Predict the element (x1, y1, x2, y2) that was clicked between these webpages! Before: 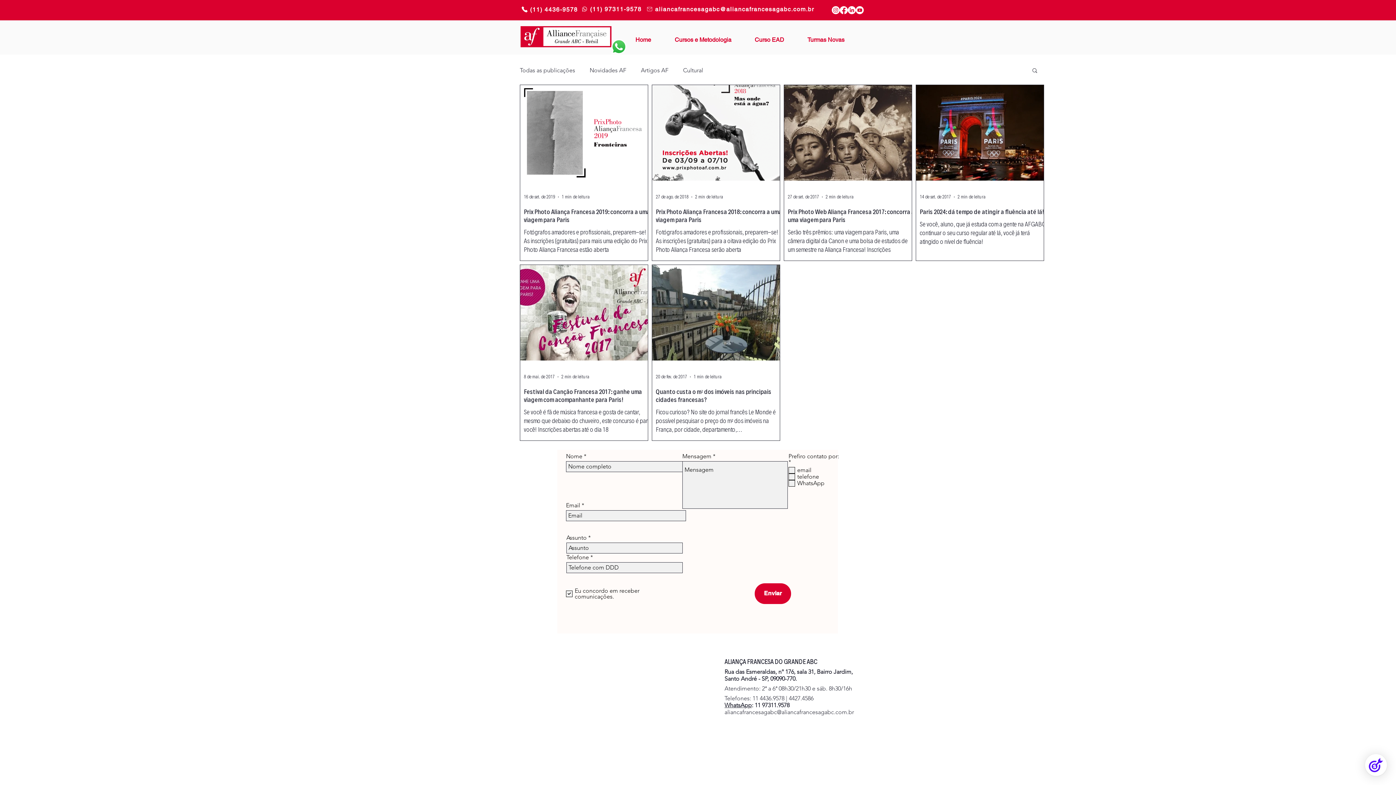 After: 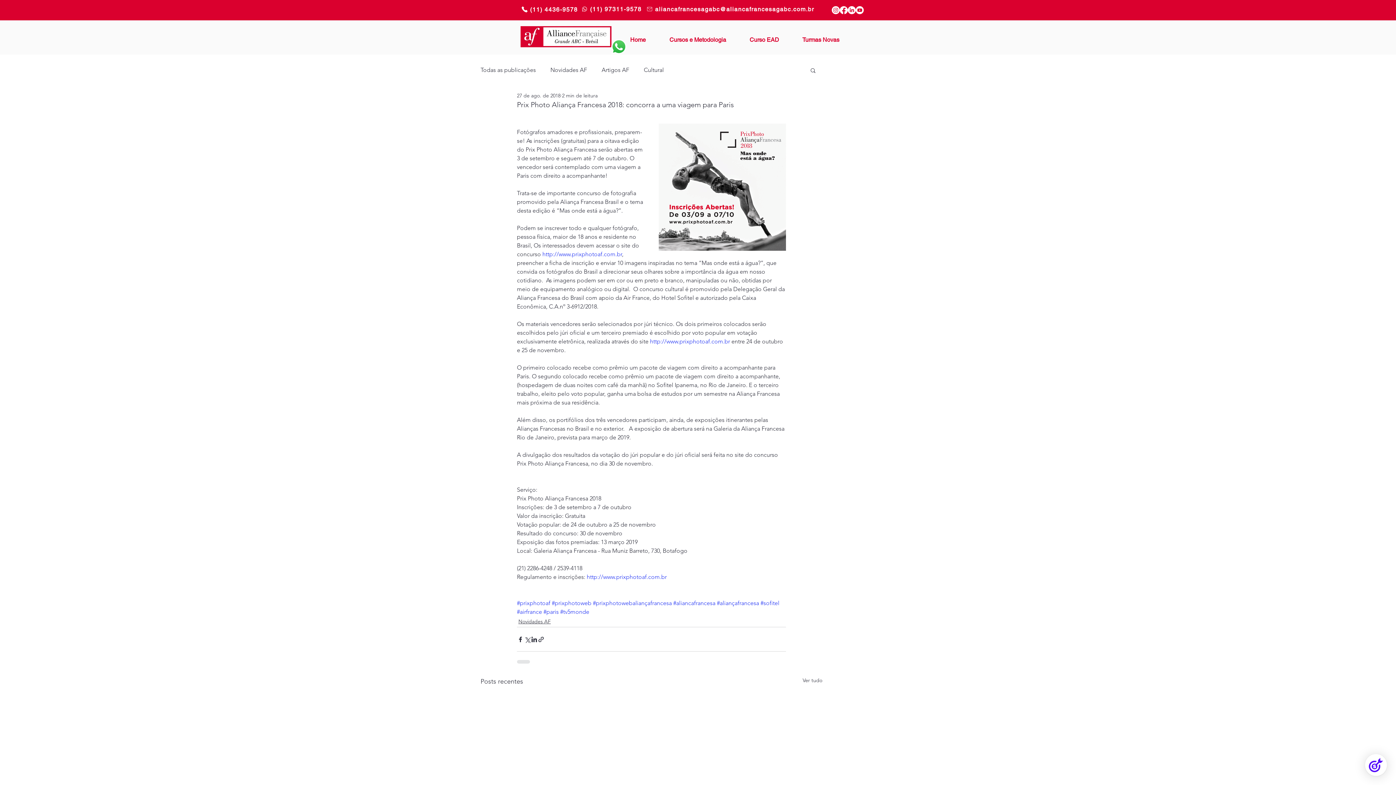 Action: label: Prix Photo Aliança Francesa 2018: concorra a uma viagem para Paris bbox: (656, 207, 783, 223)